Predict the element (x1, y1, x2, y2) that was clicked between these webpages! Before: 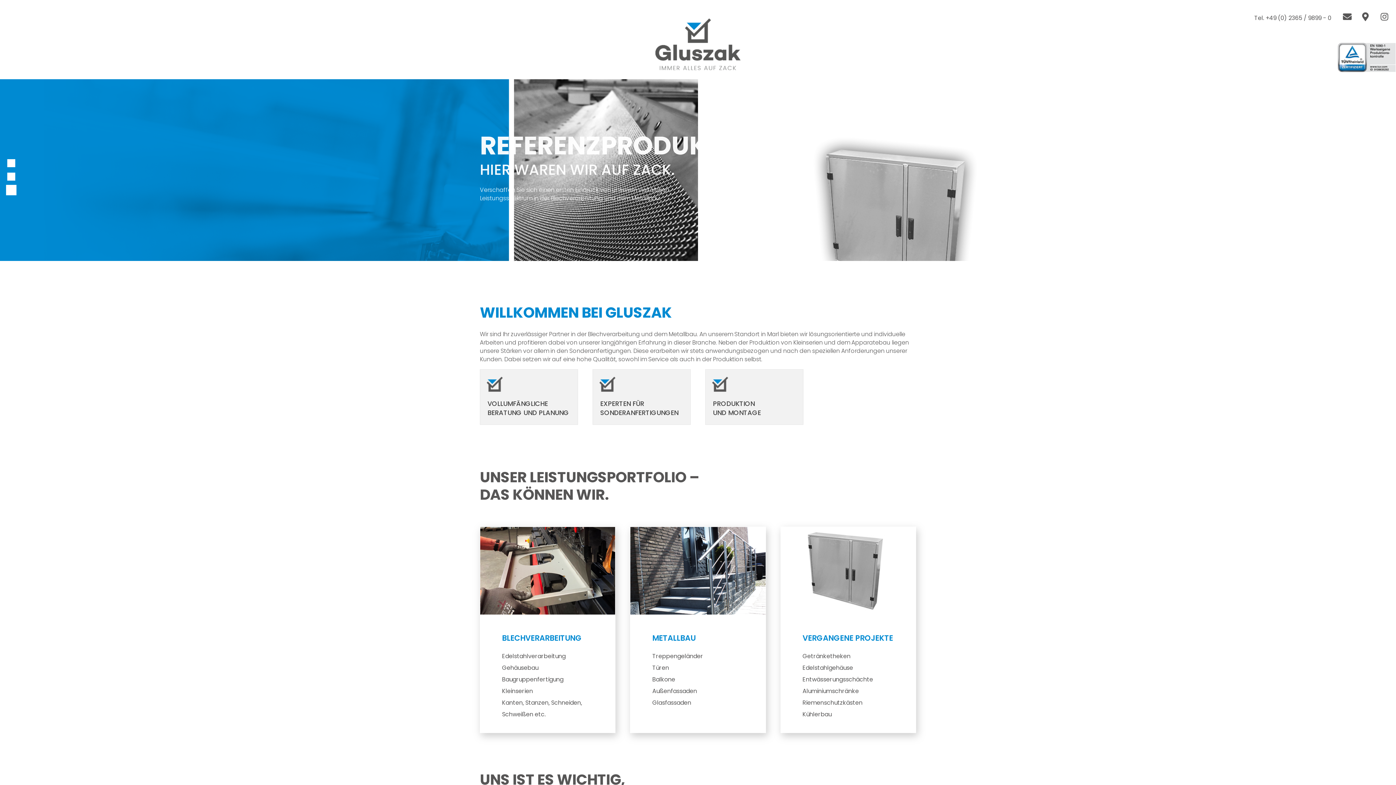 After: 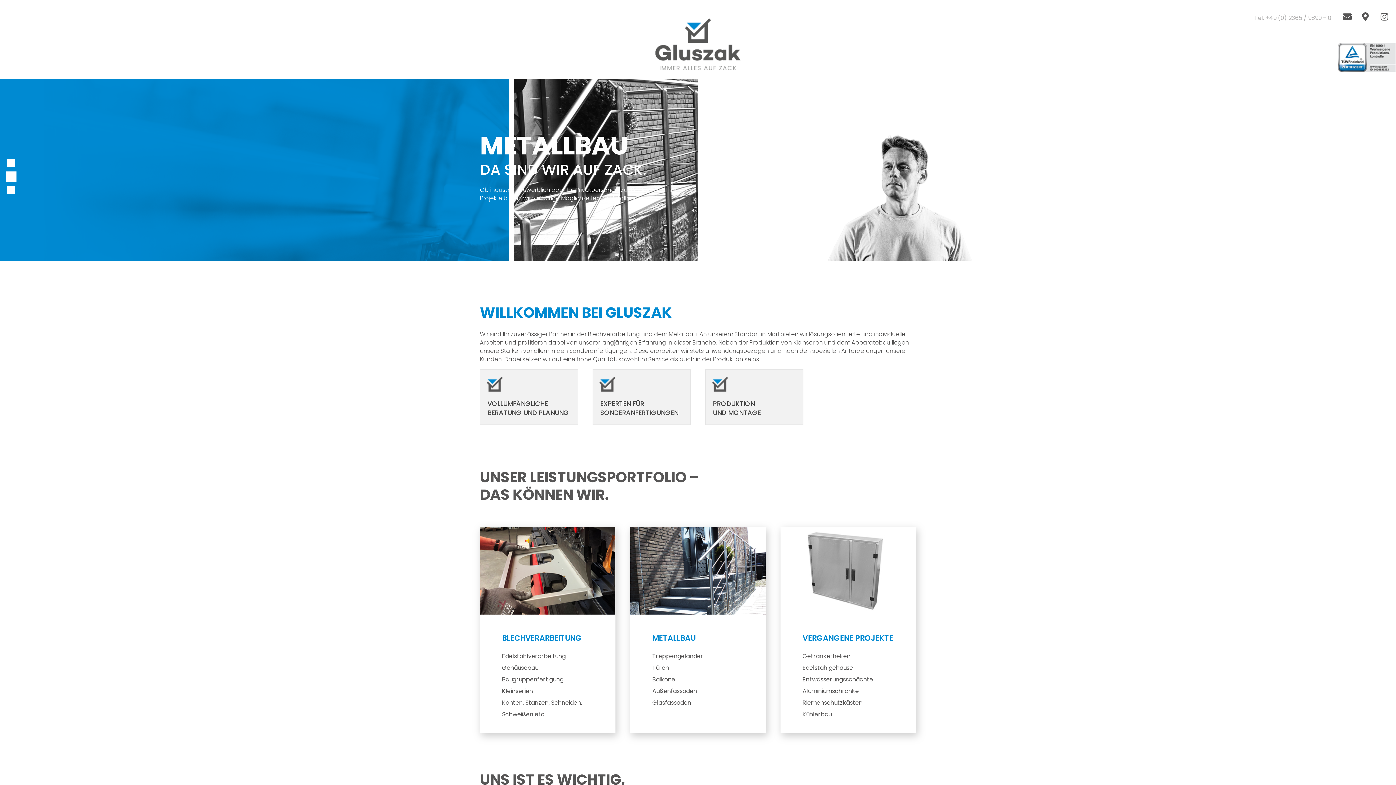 Action: label:  Tel. +49 (0) 2365 / 9899 - 0  bbox: (1252, 10, 1335, 25)